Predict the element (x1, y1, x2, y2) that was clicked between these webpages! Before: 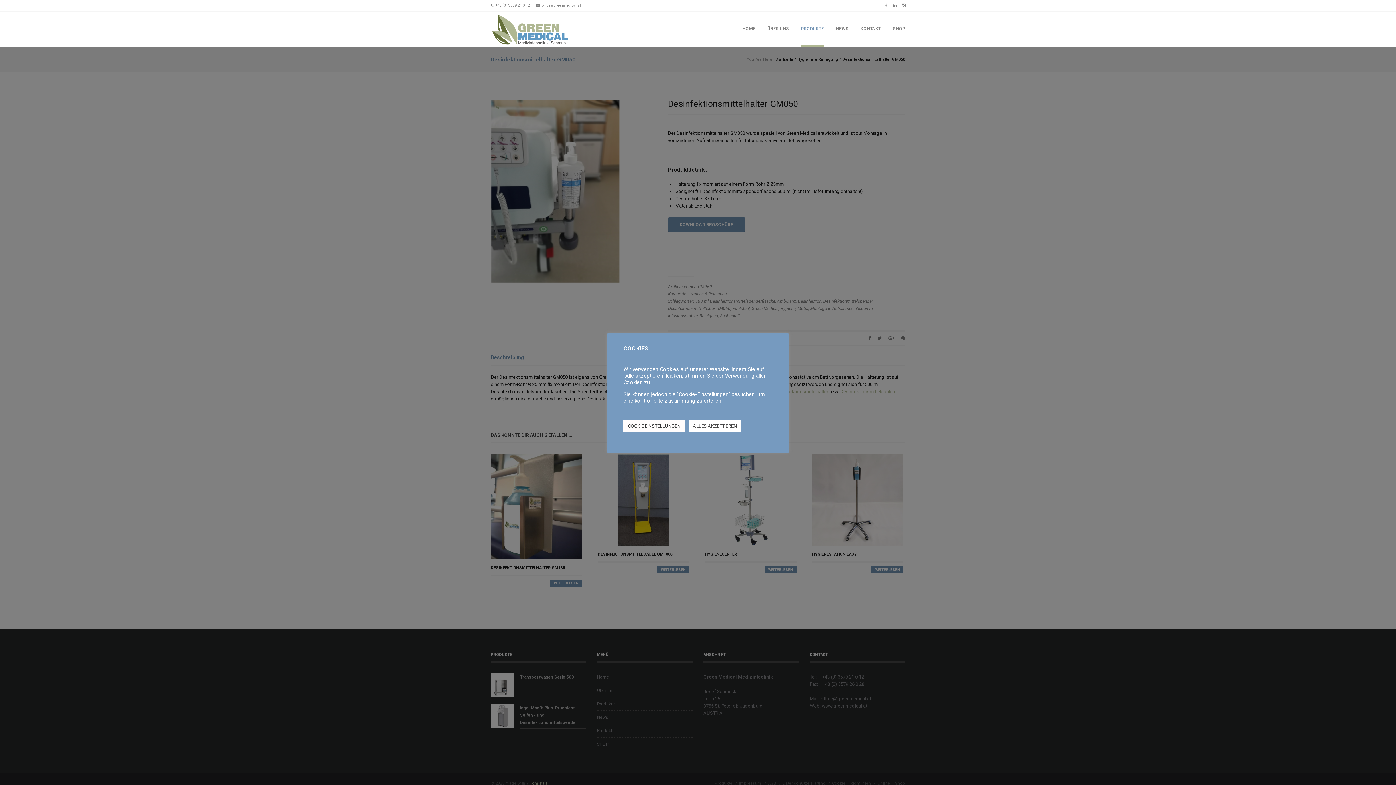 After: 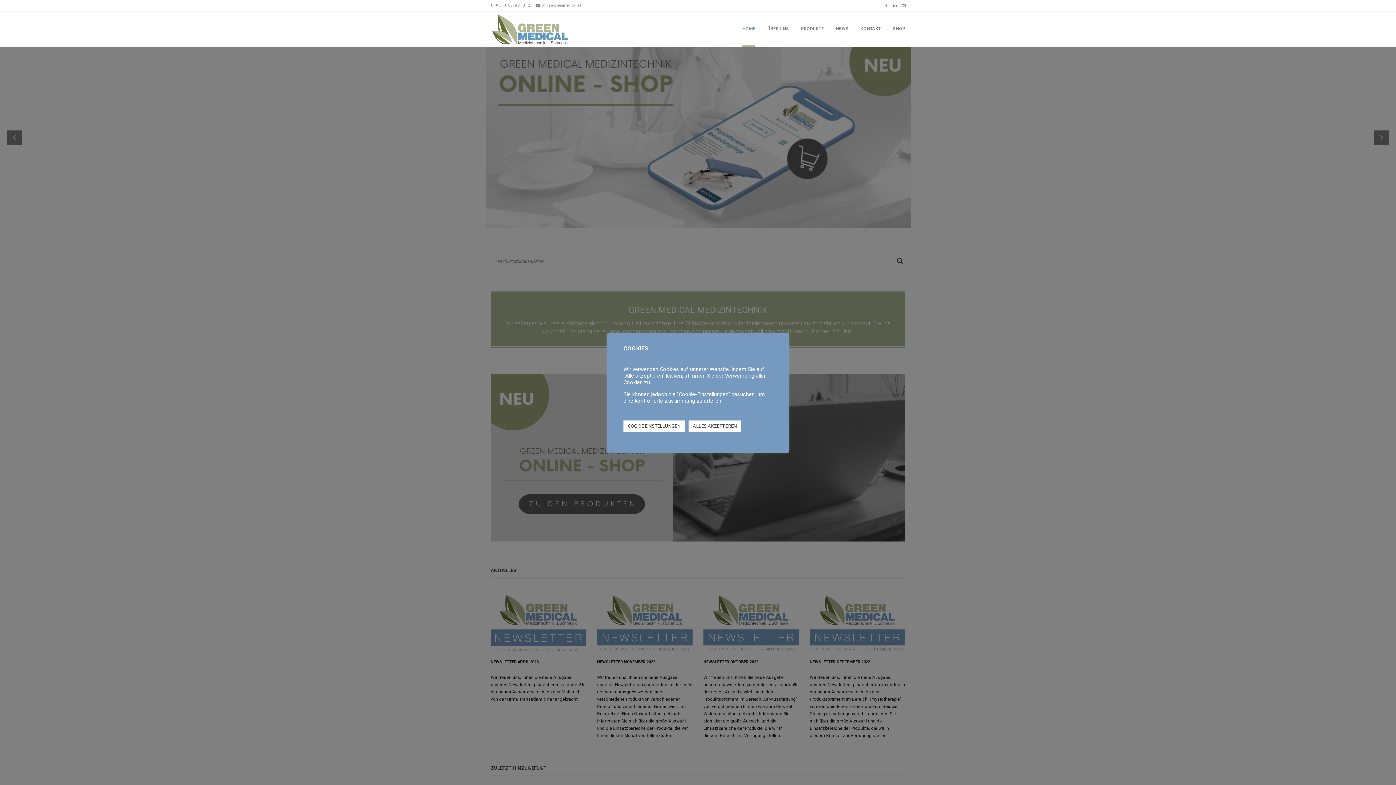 Action: label: HOME bbox: (742, 12, 755, 46)